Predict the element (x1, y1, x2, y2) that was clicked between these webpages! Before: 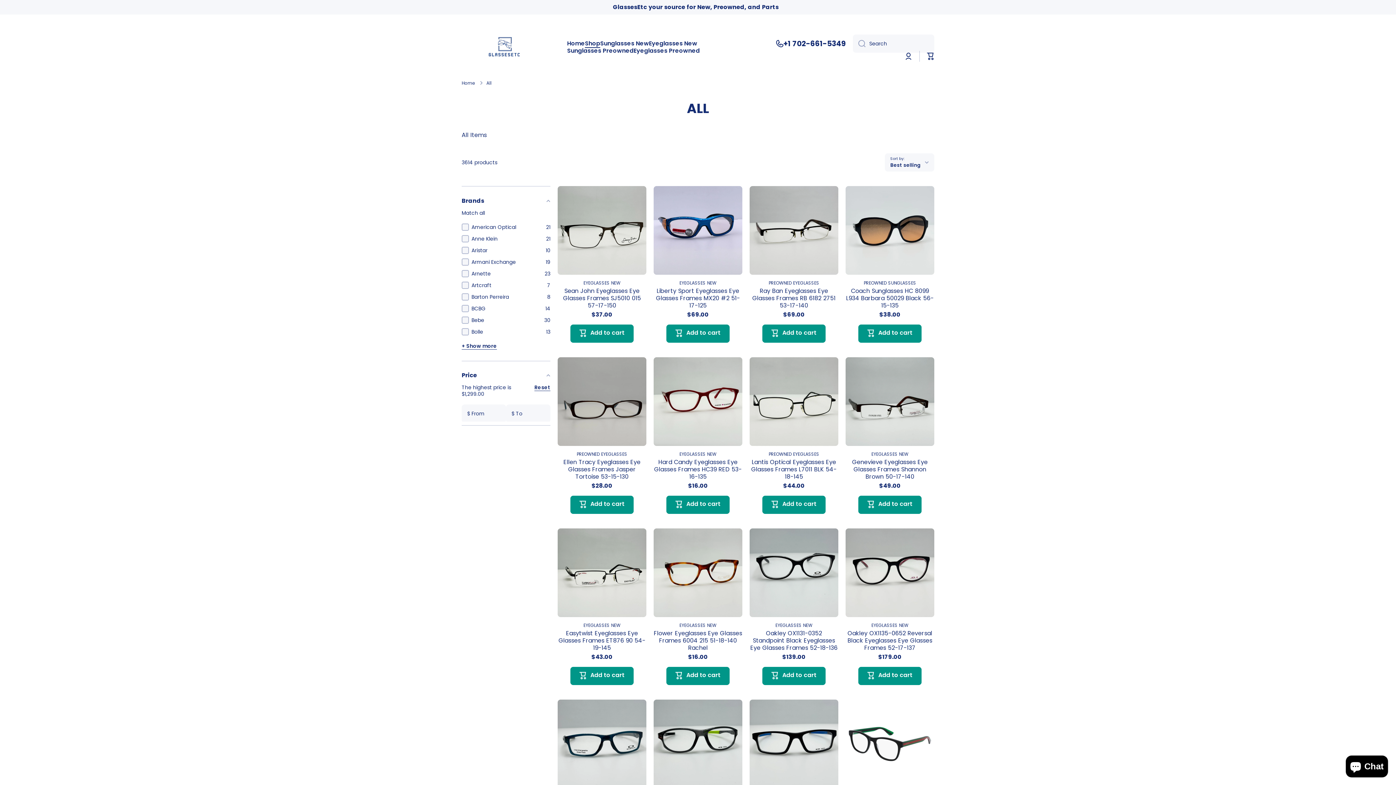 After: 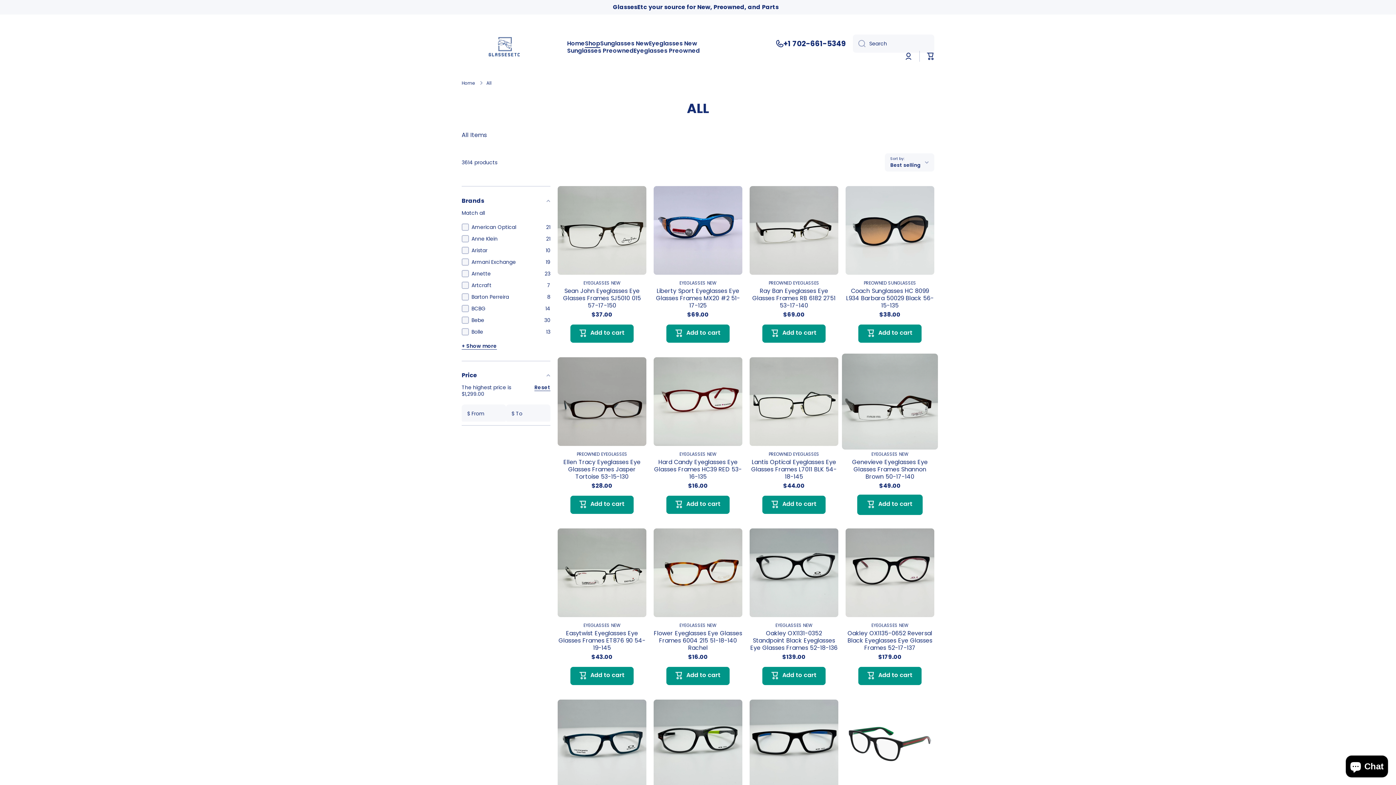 Action: bbox: (858, 495, 921, 514) label: Add to cart